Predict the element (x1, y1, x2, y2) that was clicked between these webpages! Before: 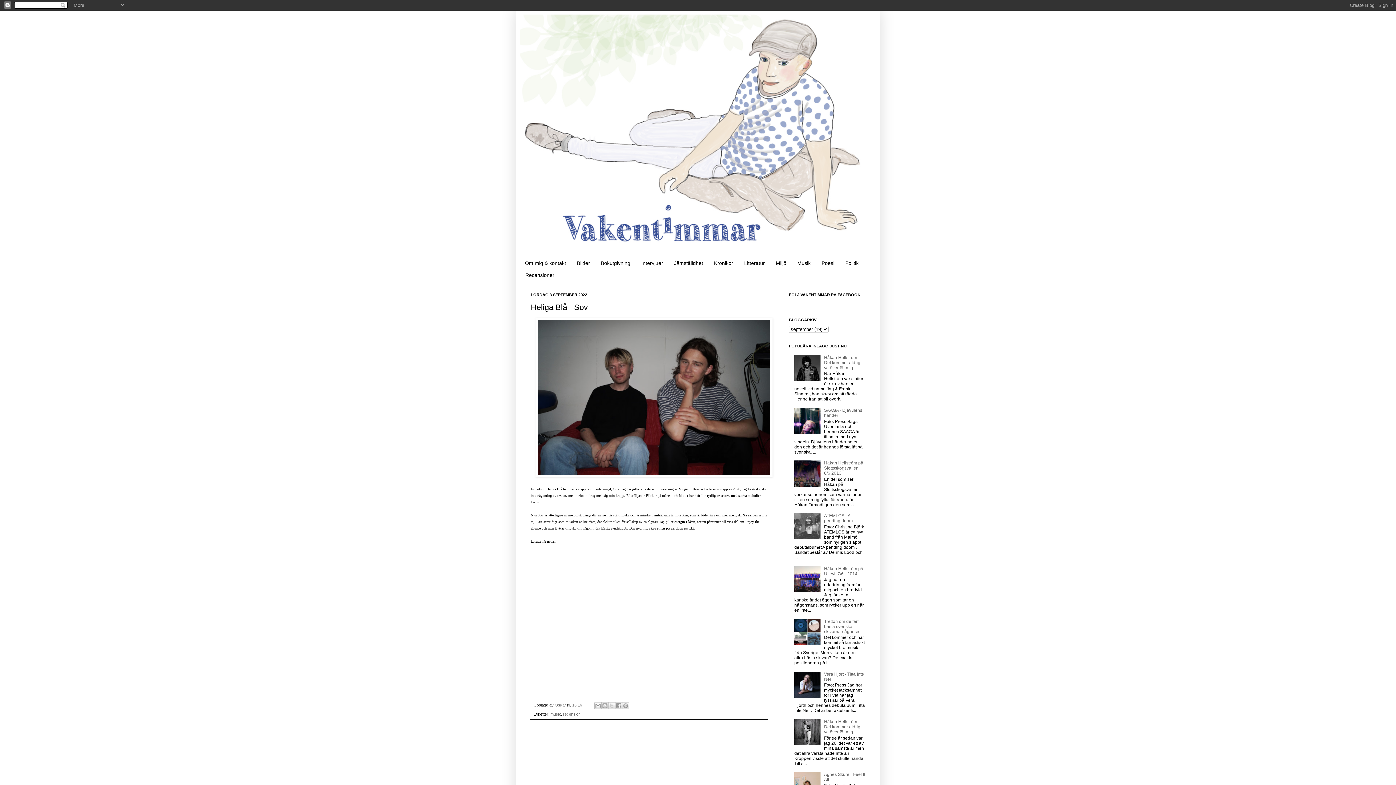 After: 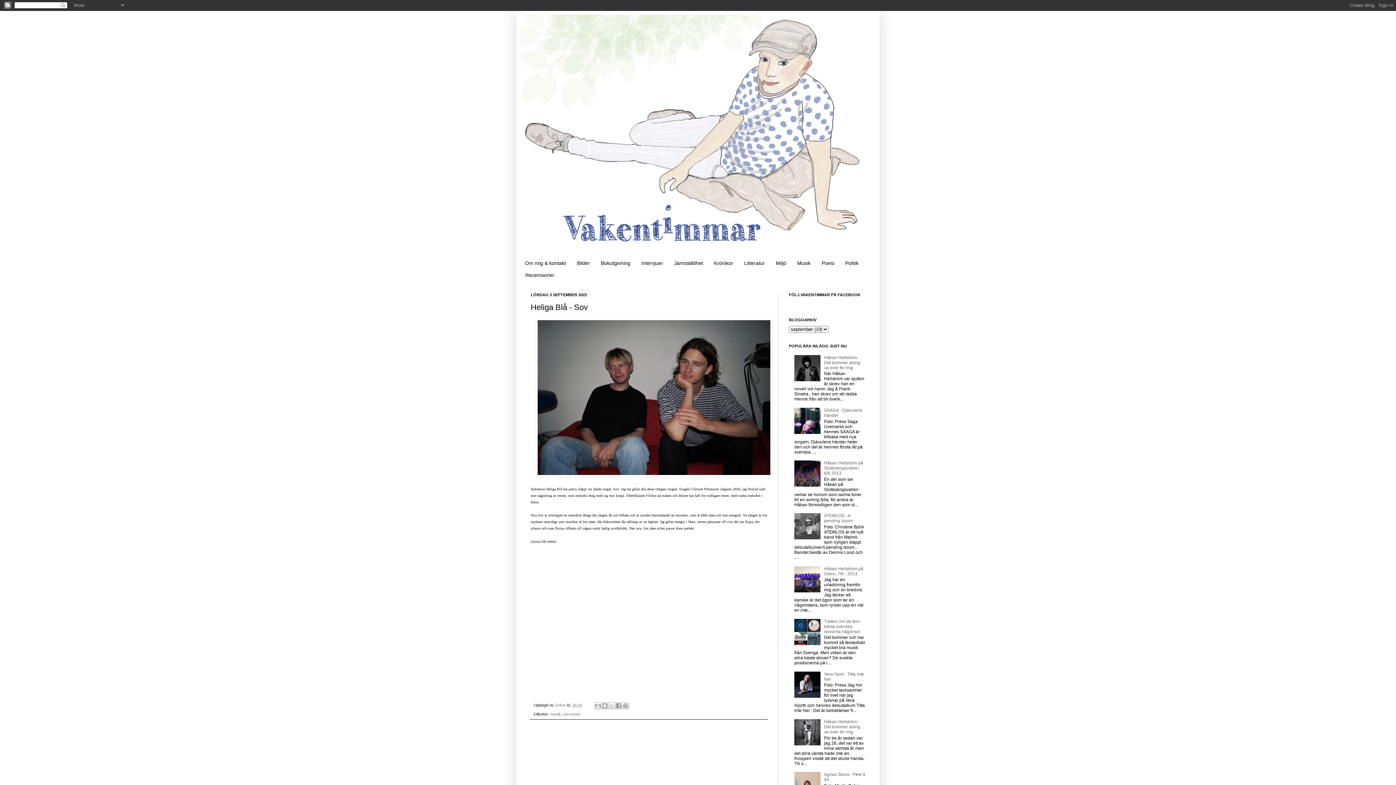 Action: bbox: (794, 535, 822, 540)